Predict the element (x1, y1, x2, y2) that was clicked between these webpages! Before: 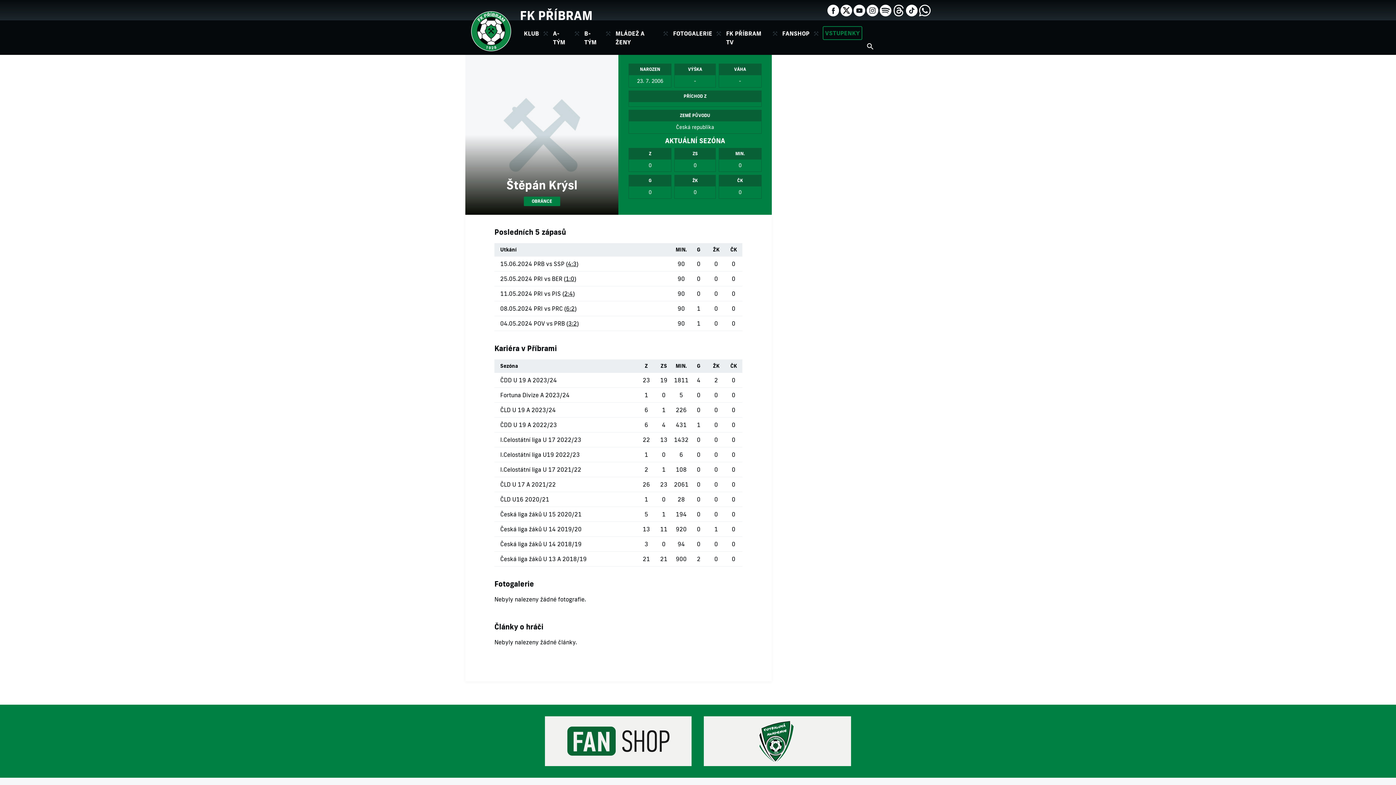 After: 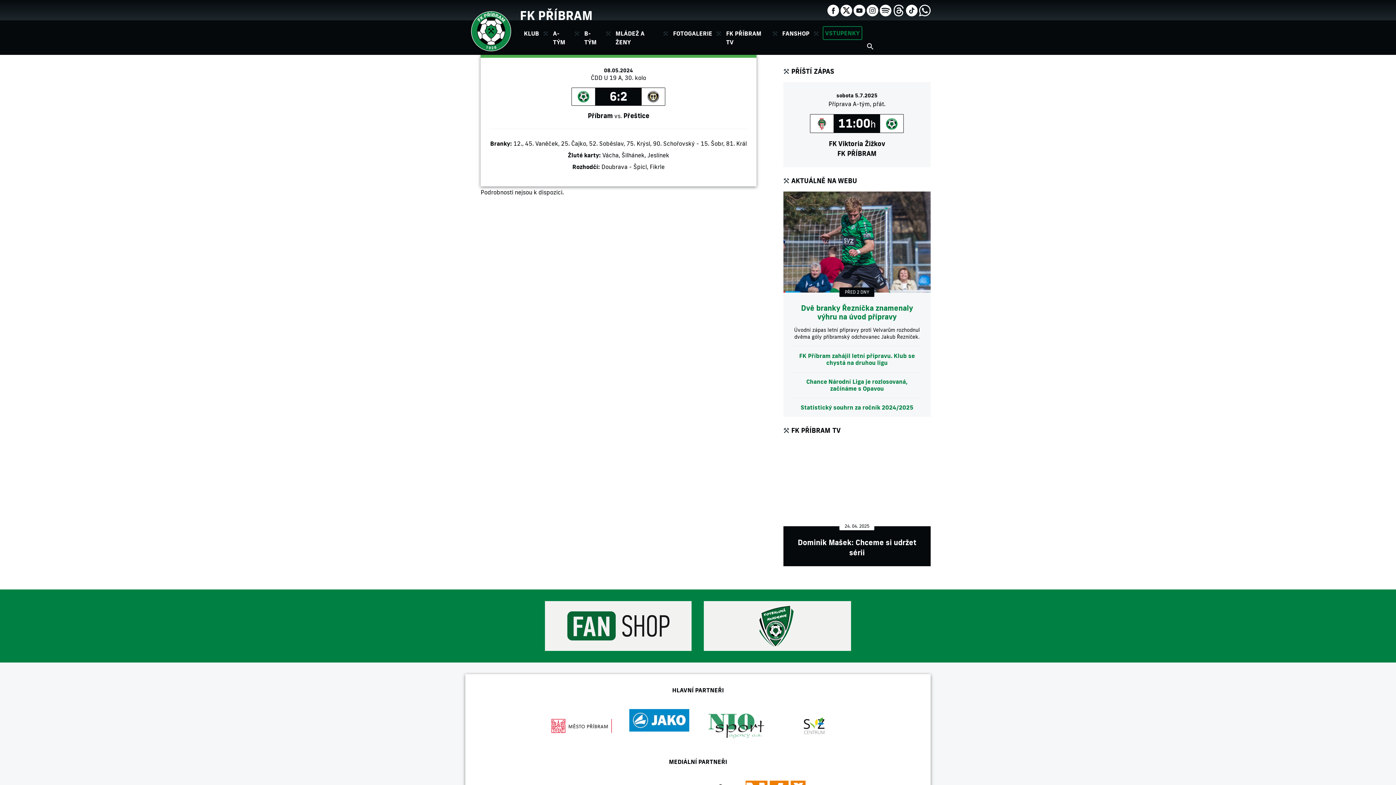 Action: bbox: (566, 305, 574, 312) label: 6:2